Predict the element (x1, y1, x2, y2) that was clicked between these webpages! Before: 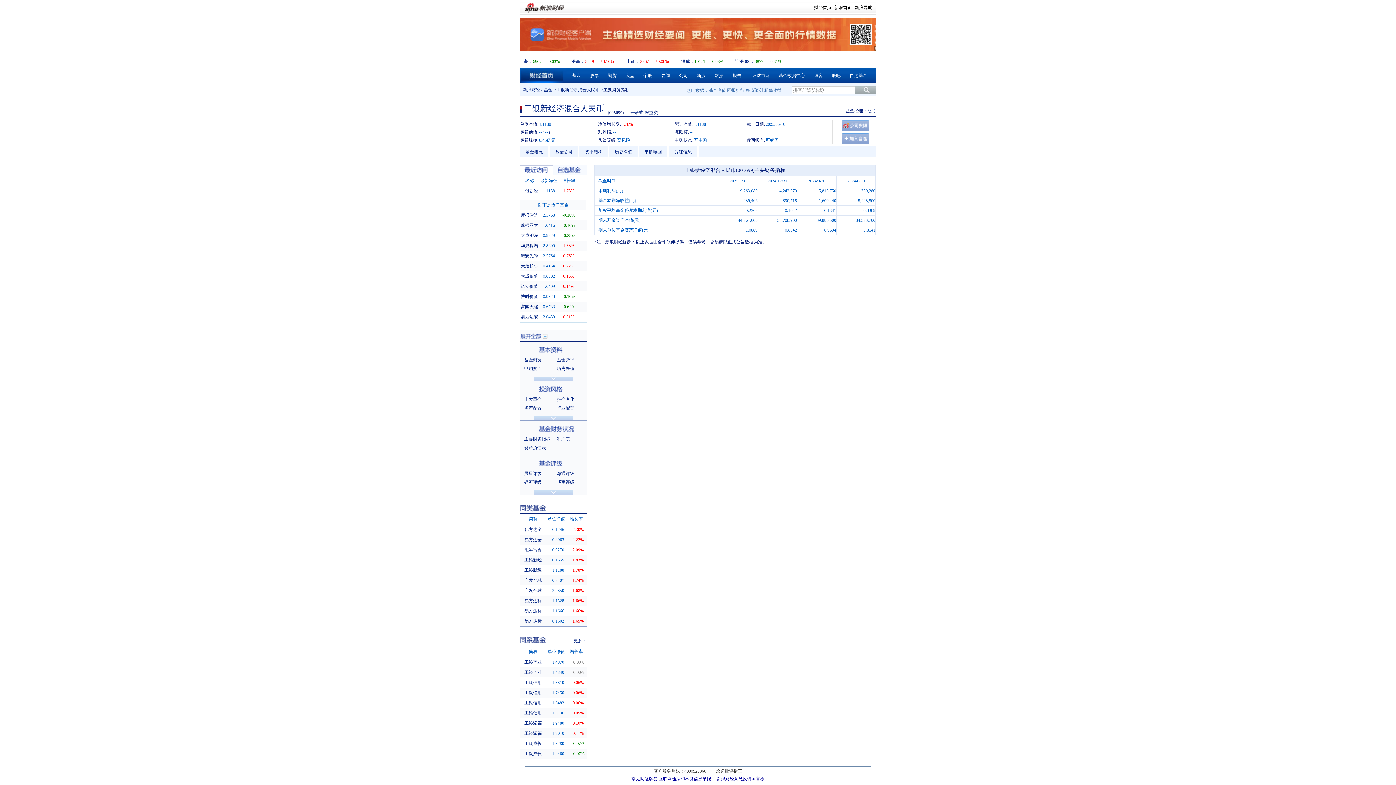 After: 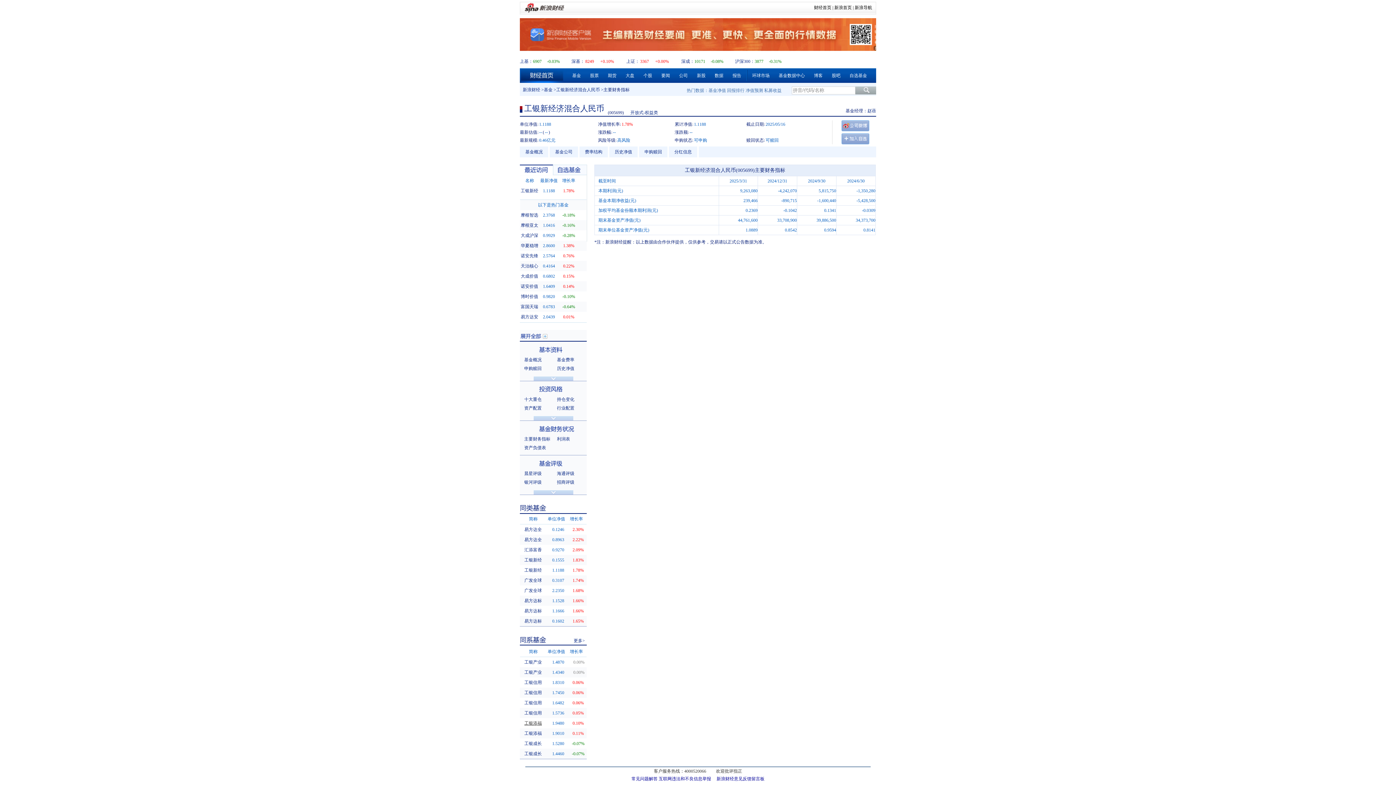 Action: bbox: (524, 721, 542, 726) label: 工银添福